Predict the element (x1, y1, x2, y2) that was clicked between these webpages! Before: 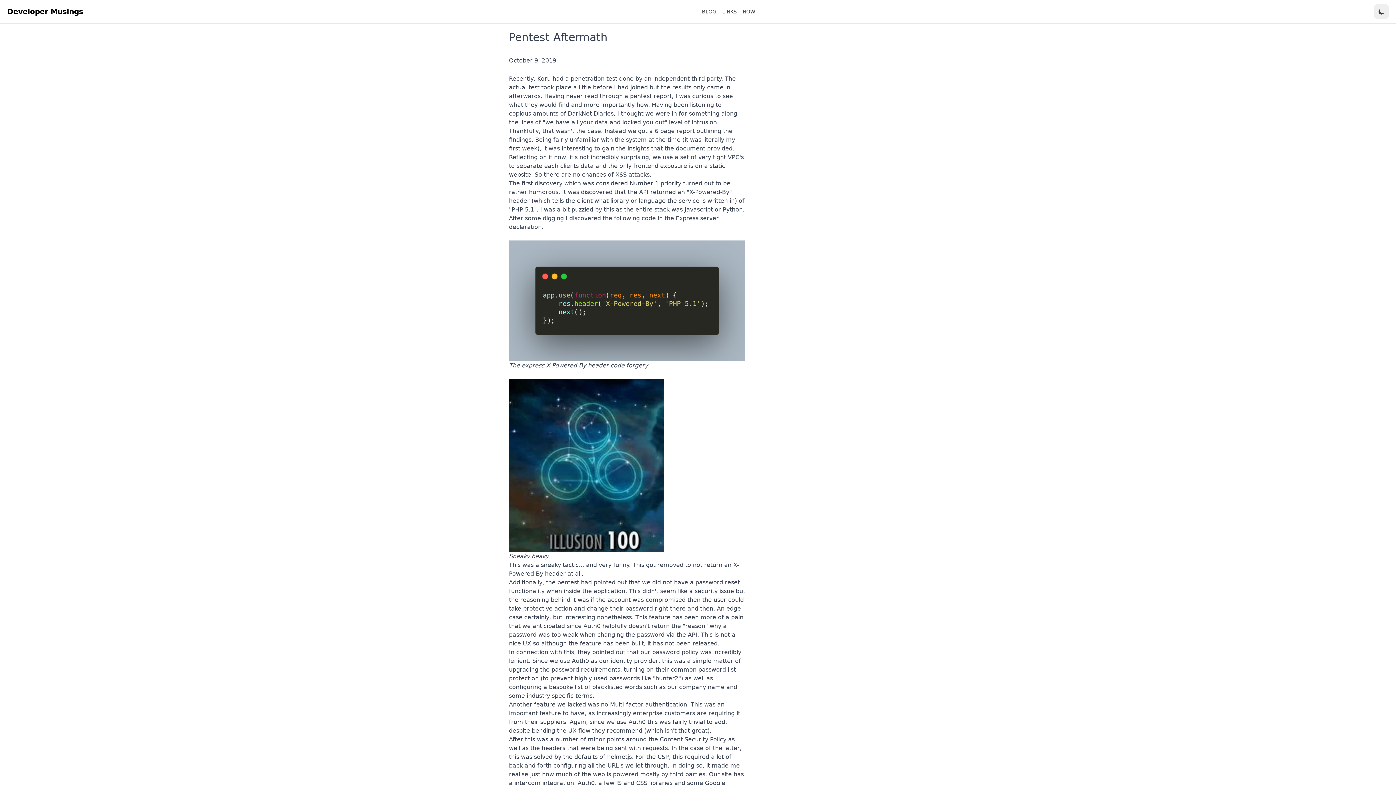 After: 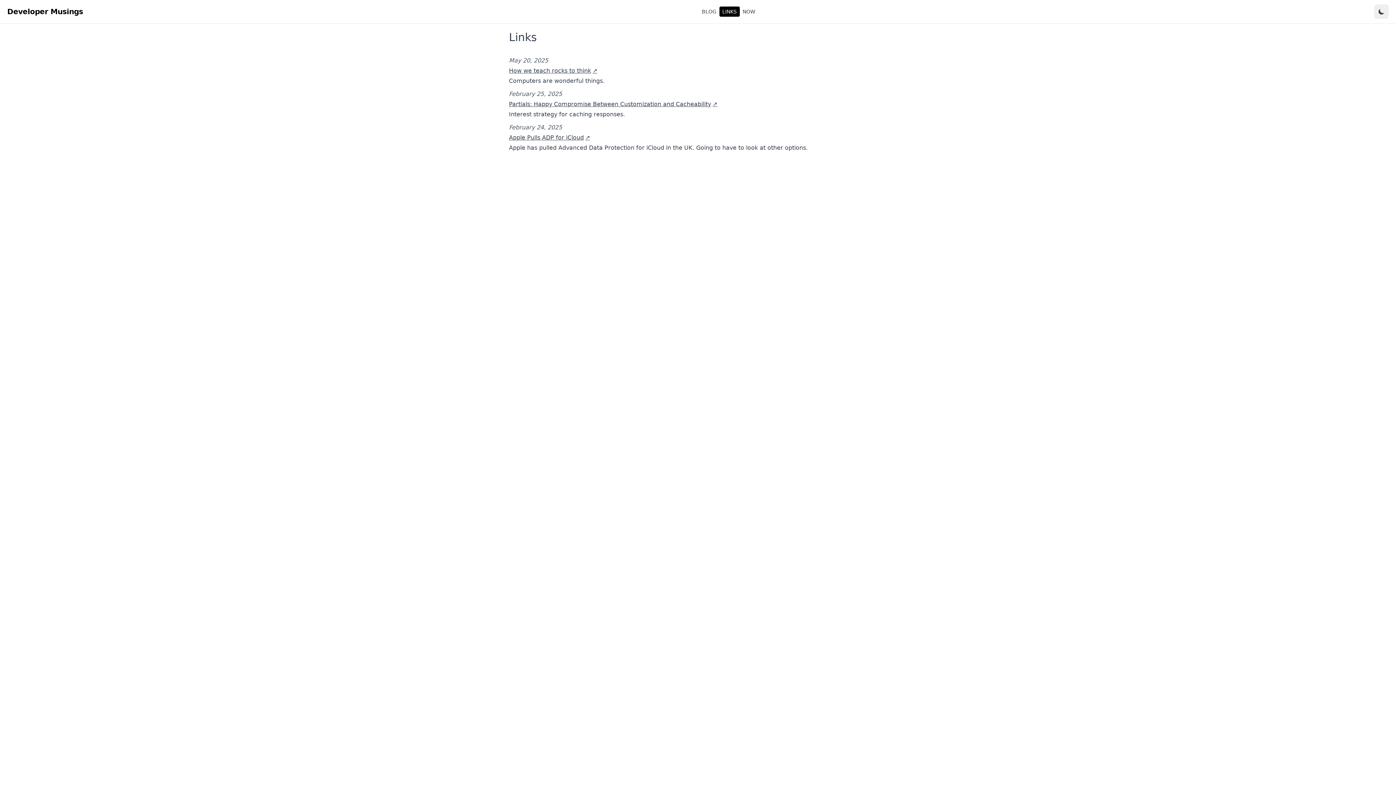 Action: label: LINKS bbox: (719, 6, 739, 16)